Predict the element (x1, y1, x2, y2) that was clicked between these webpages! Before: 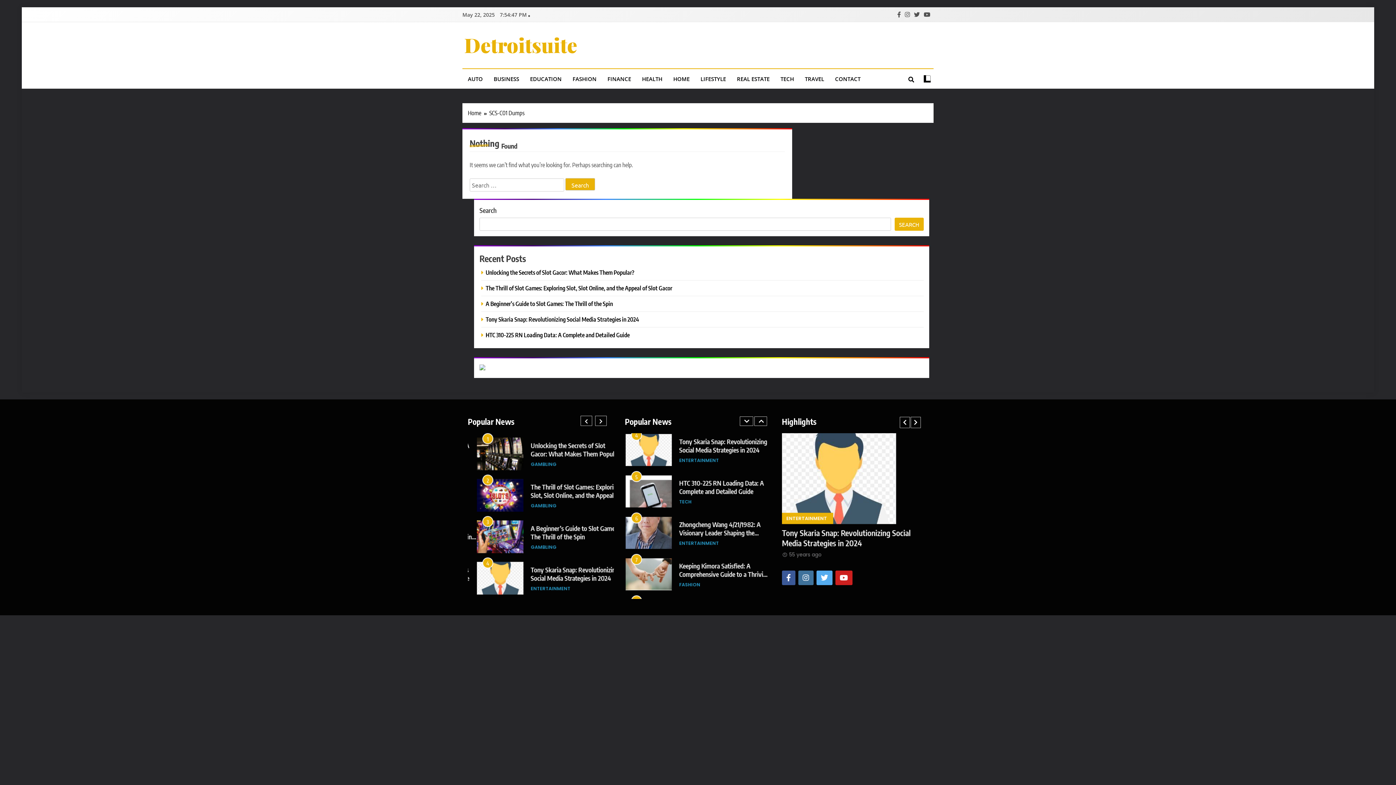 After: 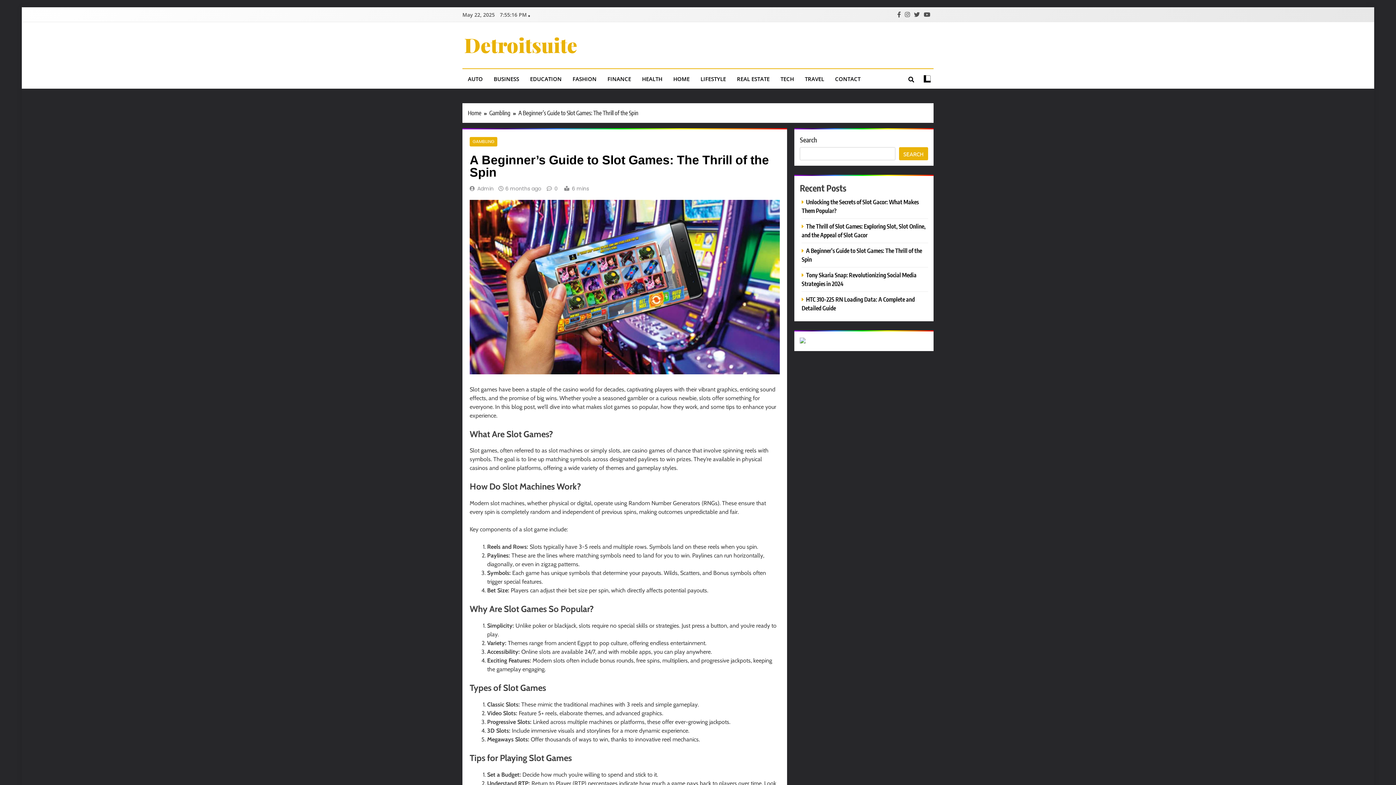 Action: label: A Beginner’s Guide to Slot Games: The Thrill of the Spin bbox: (679, 524, 767, 540)